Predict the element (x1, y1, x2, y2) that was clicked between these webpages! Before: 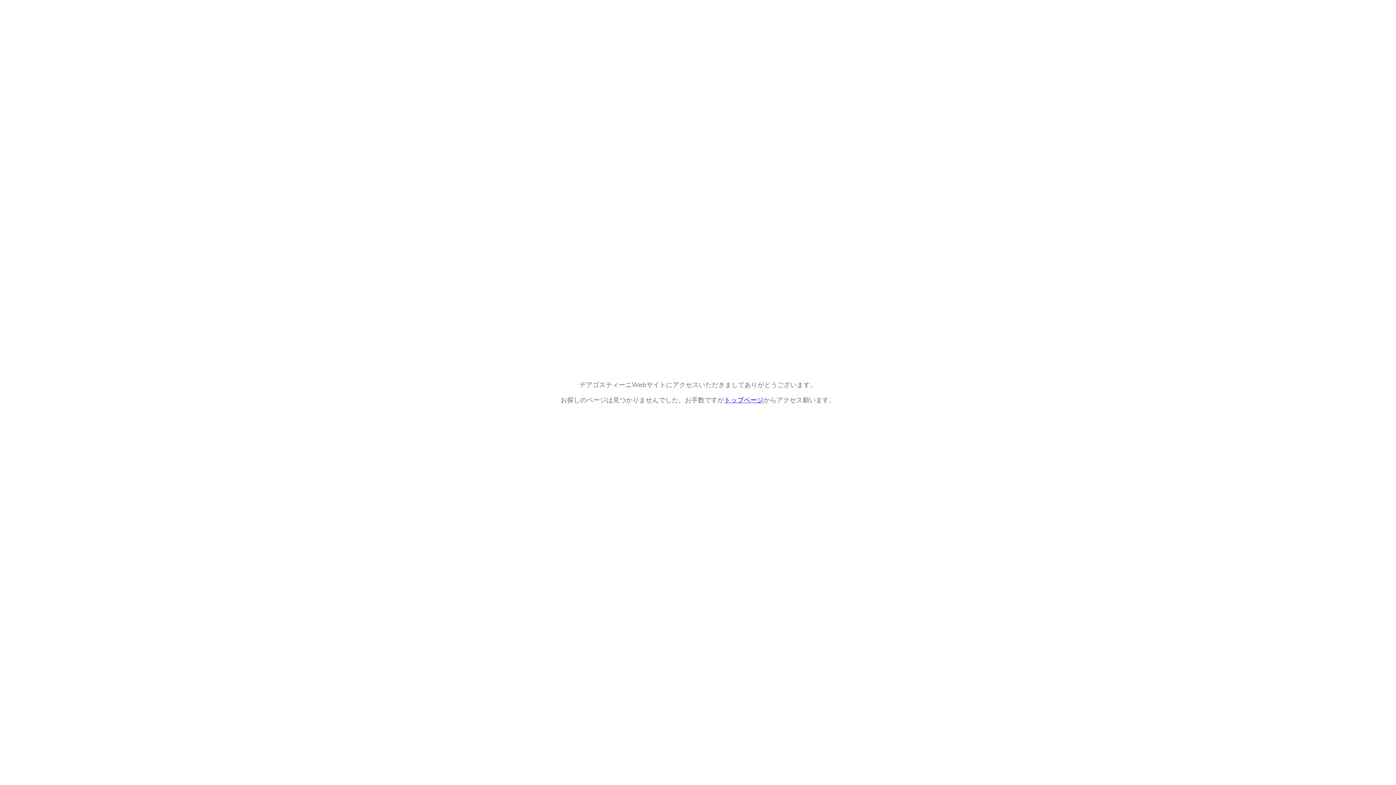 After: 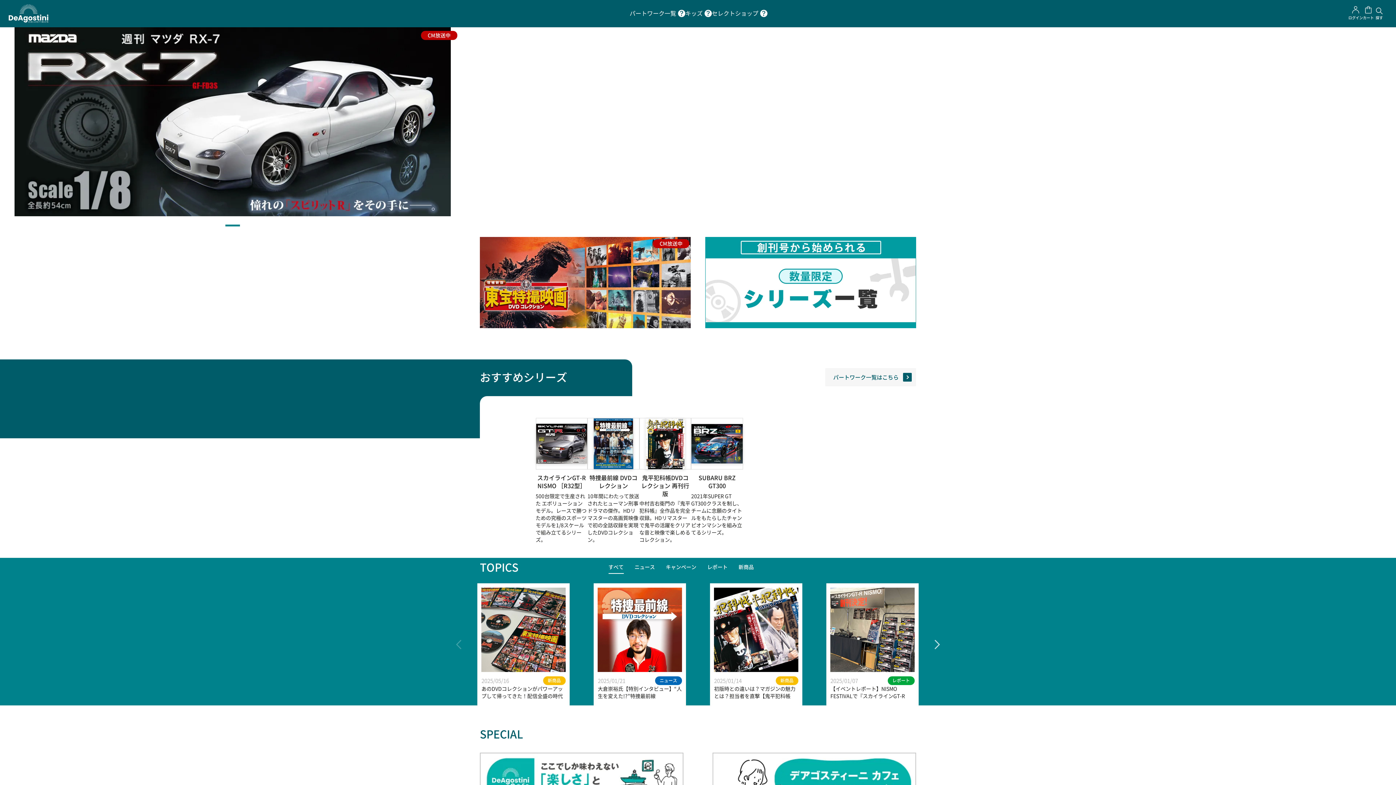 Action: bbox: (724, 396, 763, 404) label: トップページ